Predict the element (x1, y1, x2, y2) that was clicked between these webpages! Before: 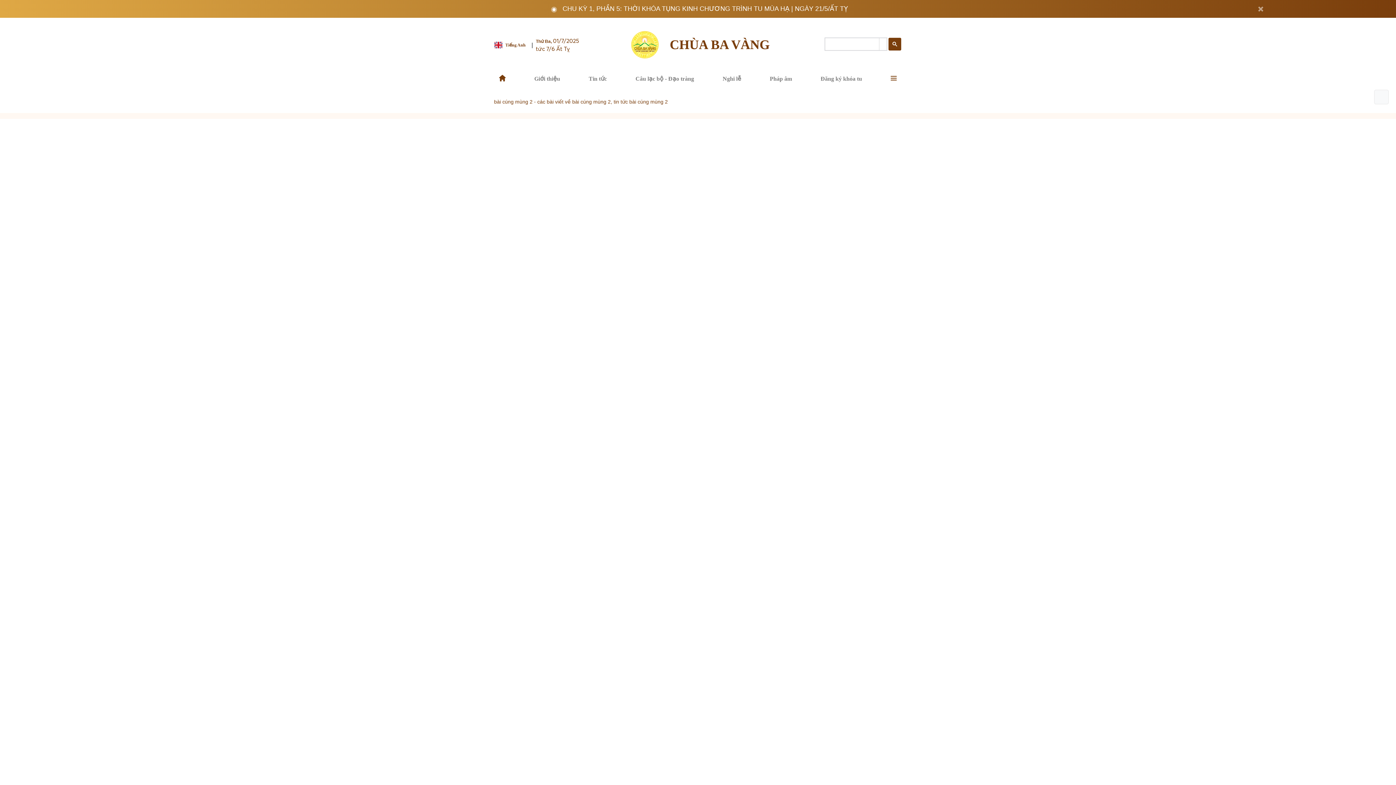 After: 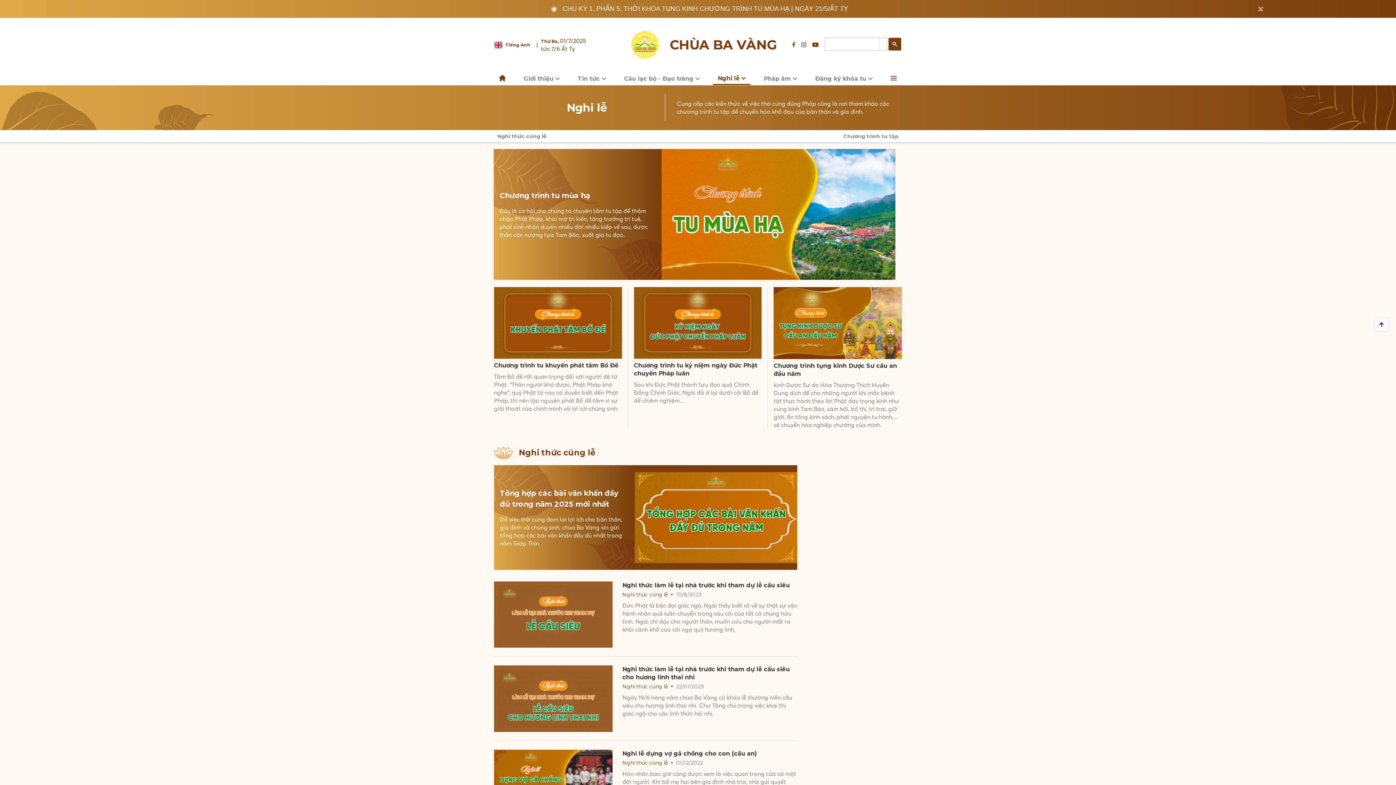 Action: bbox: (722, 74, 741, 83) label: Nghi lễ